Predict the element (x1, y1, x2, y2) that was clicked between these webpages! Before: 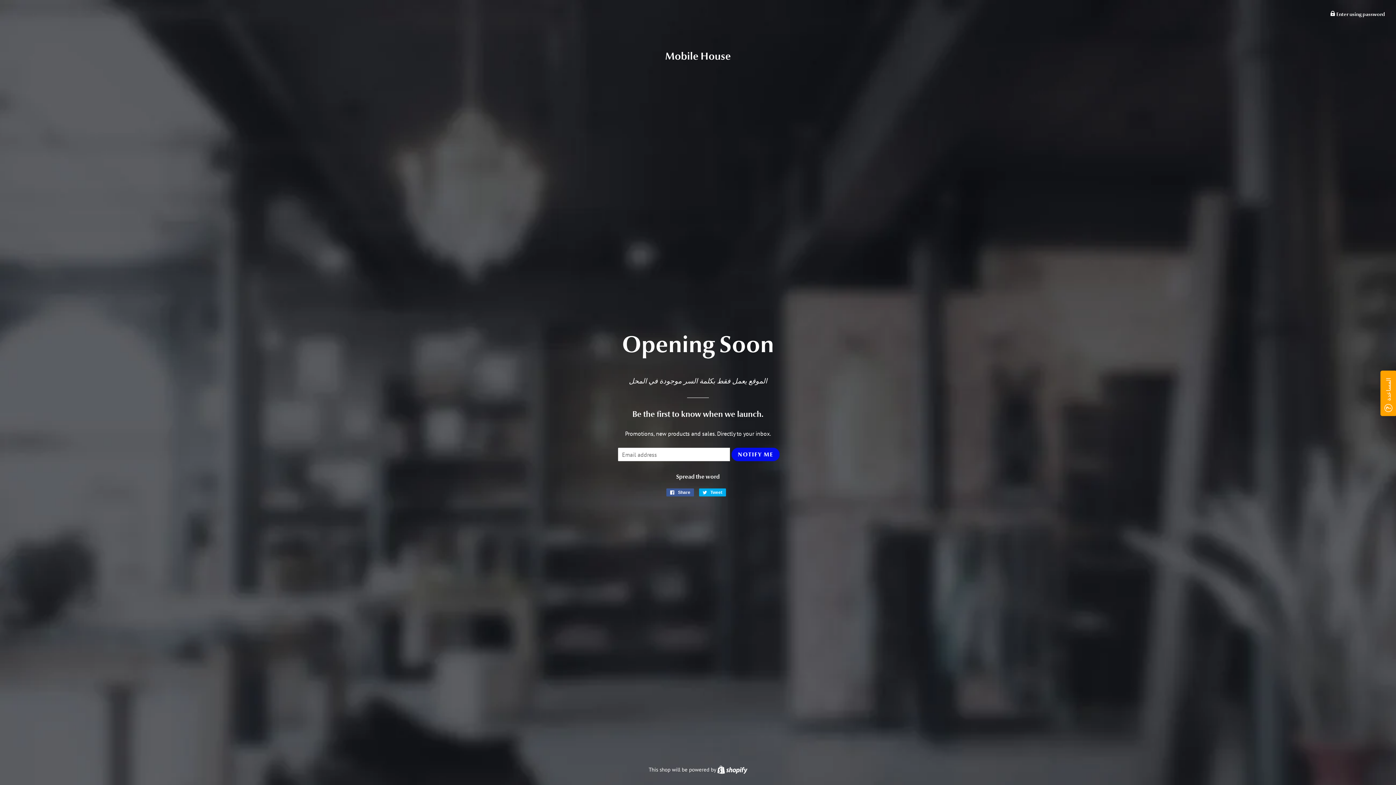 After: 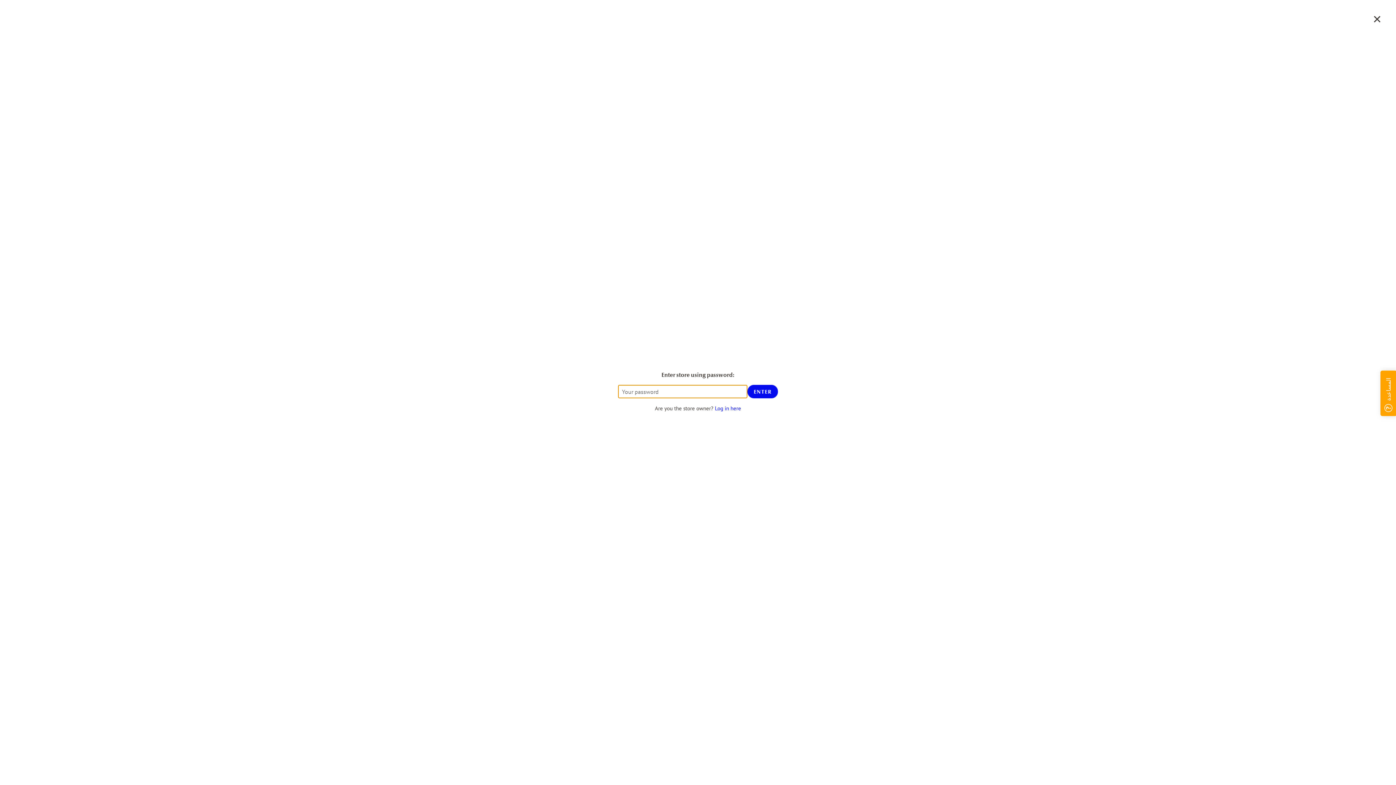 Action: bbox: (1330, 10, 1385, 17) label:  Enter using password